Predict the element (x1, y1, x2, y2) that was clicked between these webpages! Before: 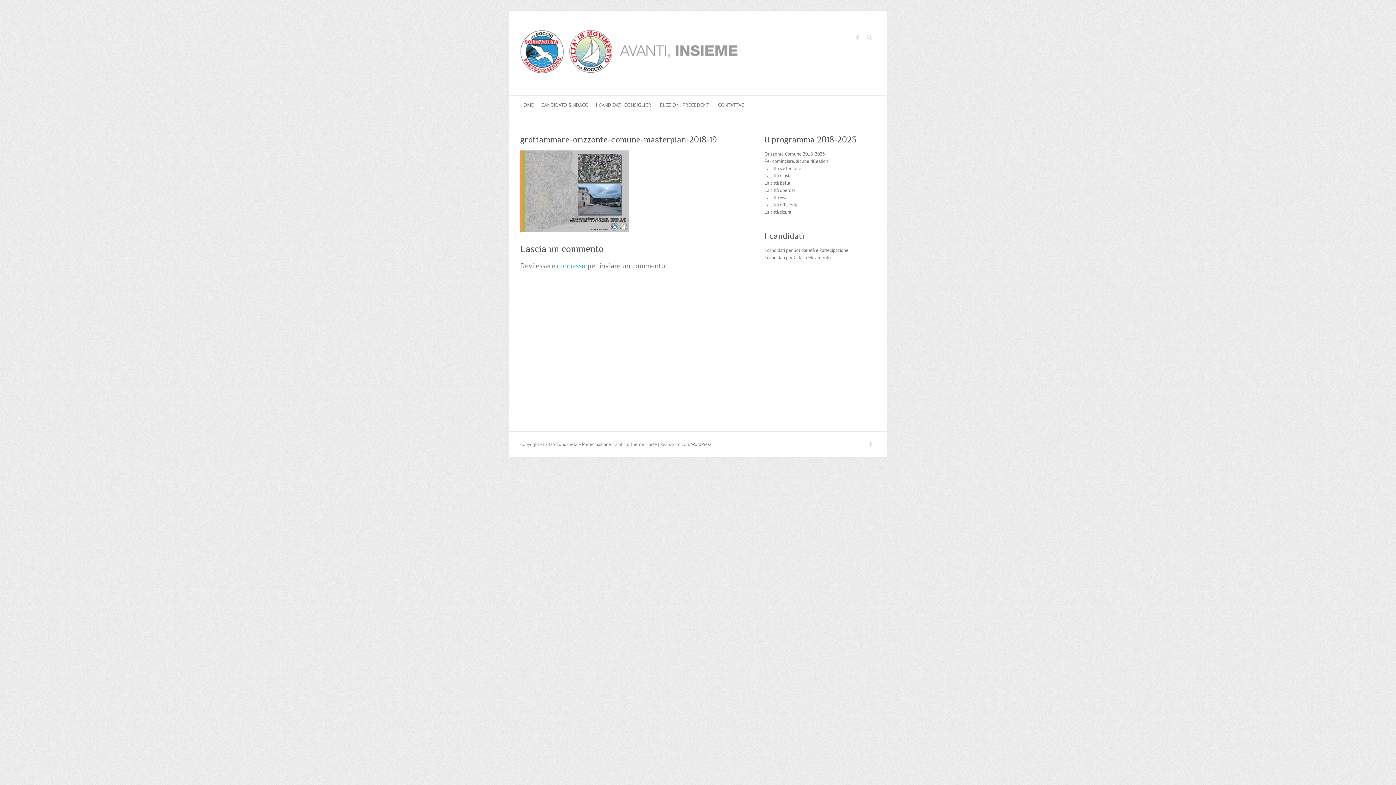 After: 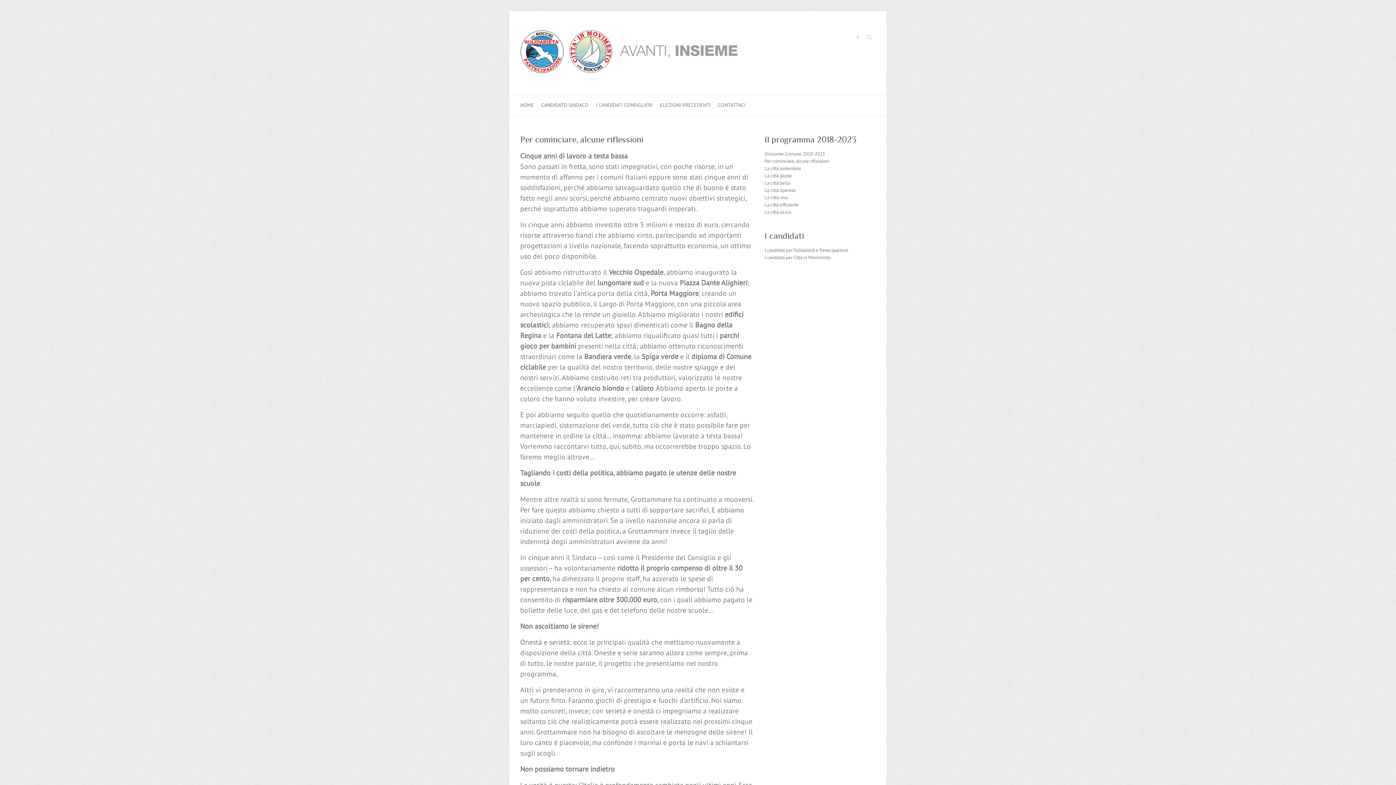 Action: bbox: (764, 158, 829, 164) label: Per cominciare, alcune riflessioni